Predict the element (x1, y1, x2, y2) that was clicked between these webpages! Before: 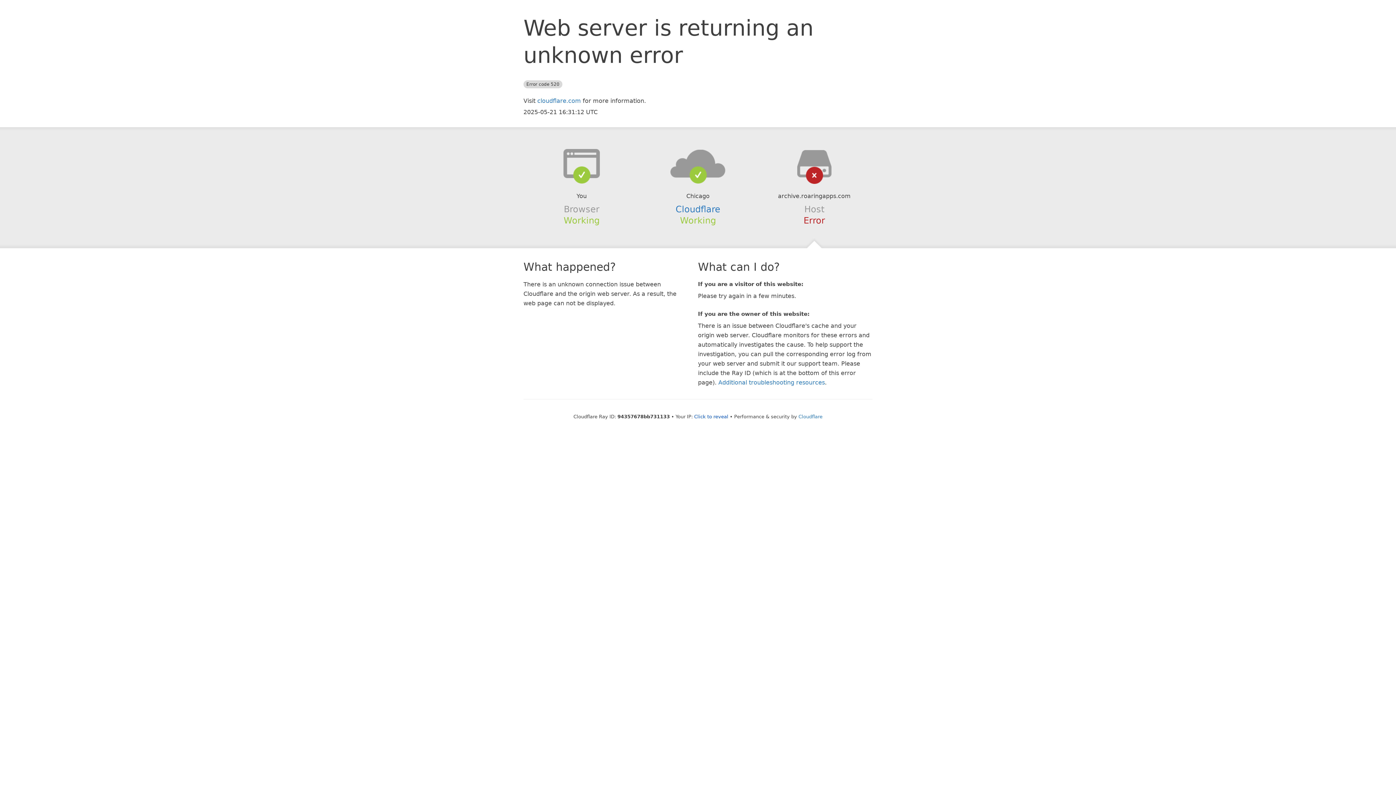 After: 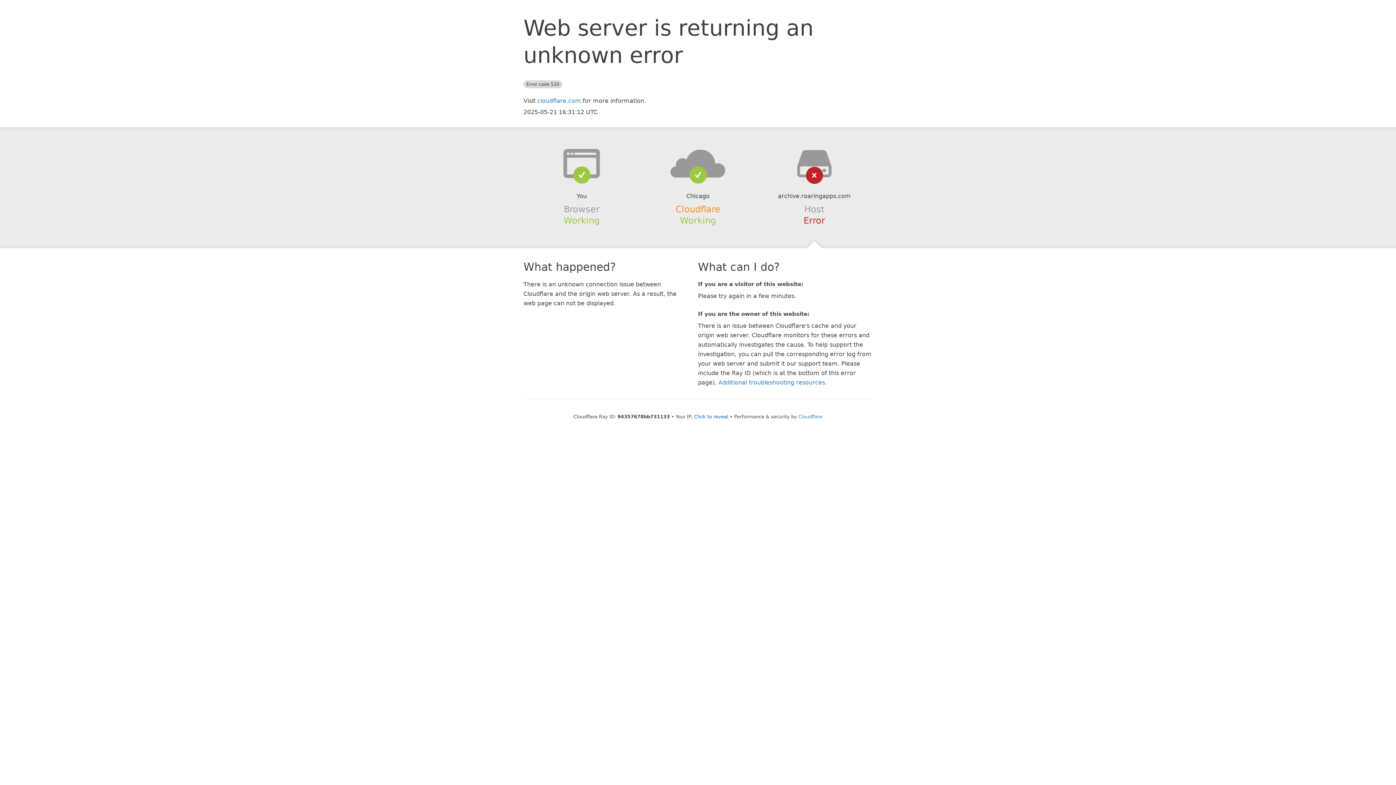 Action: bbox: (675, 204, 720, 214) label: Cloudflare